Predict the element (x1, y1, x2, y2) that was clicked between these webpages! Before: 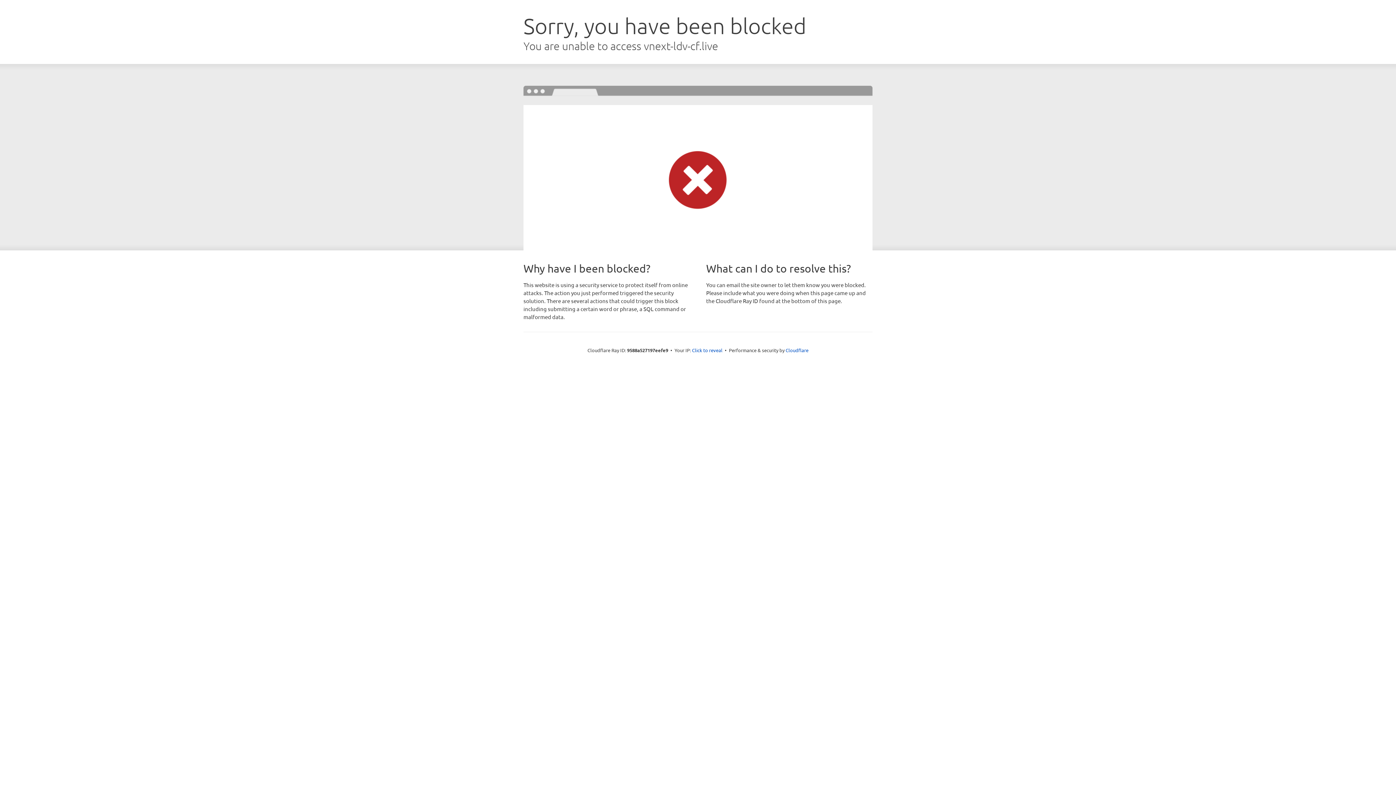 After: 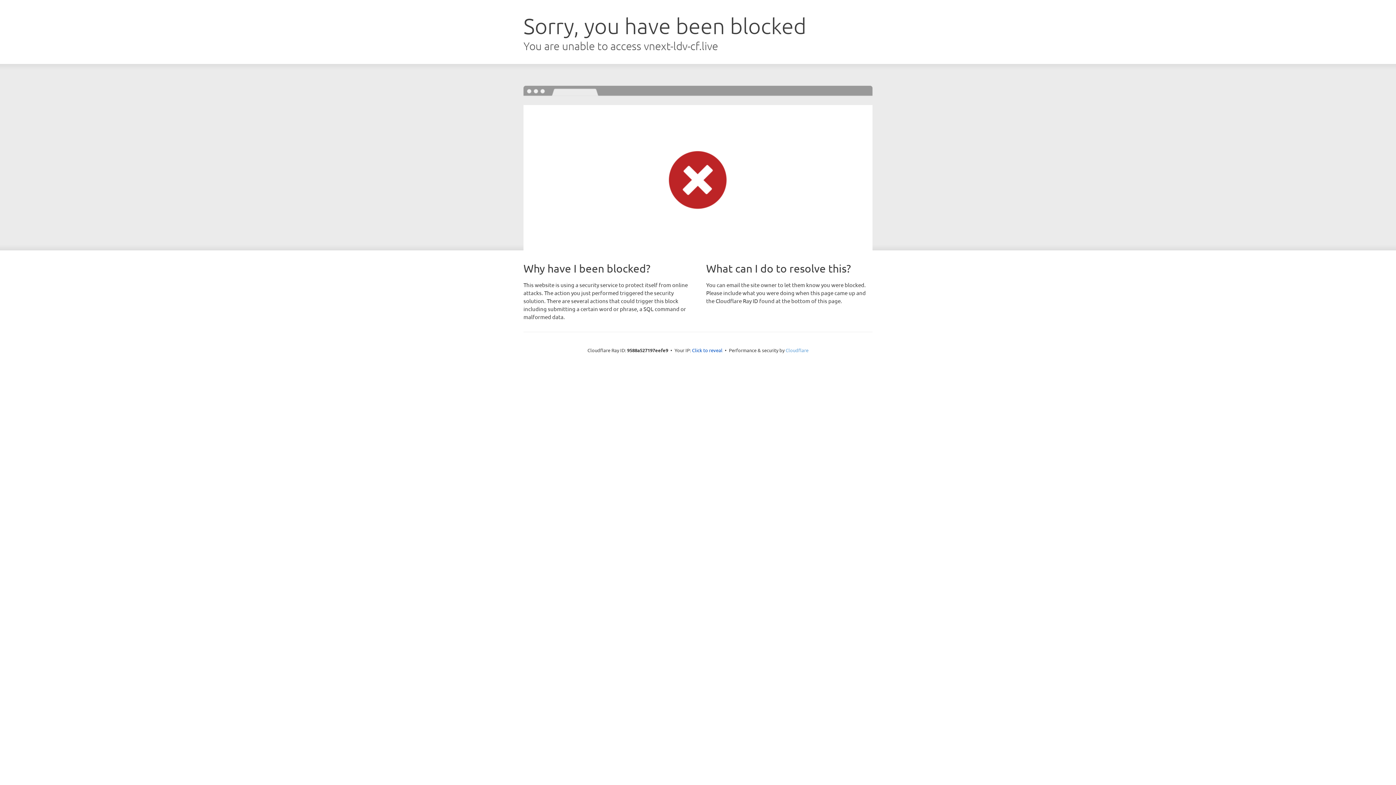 Action: label: Cloudflare bbox: (785, 347, 808, 353)